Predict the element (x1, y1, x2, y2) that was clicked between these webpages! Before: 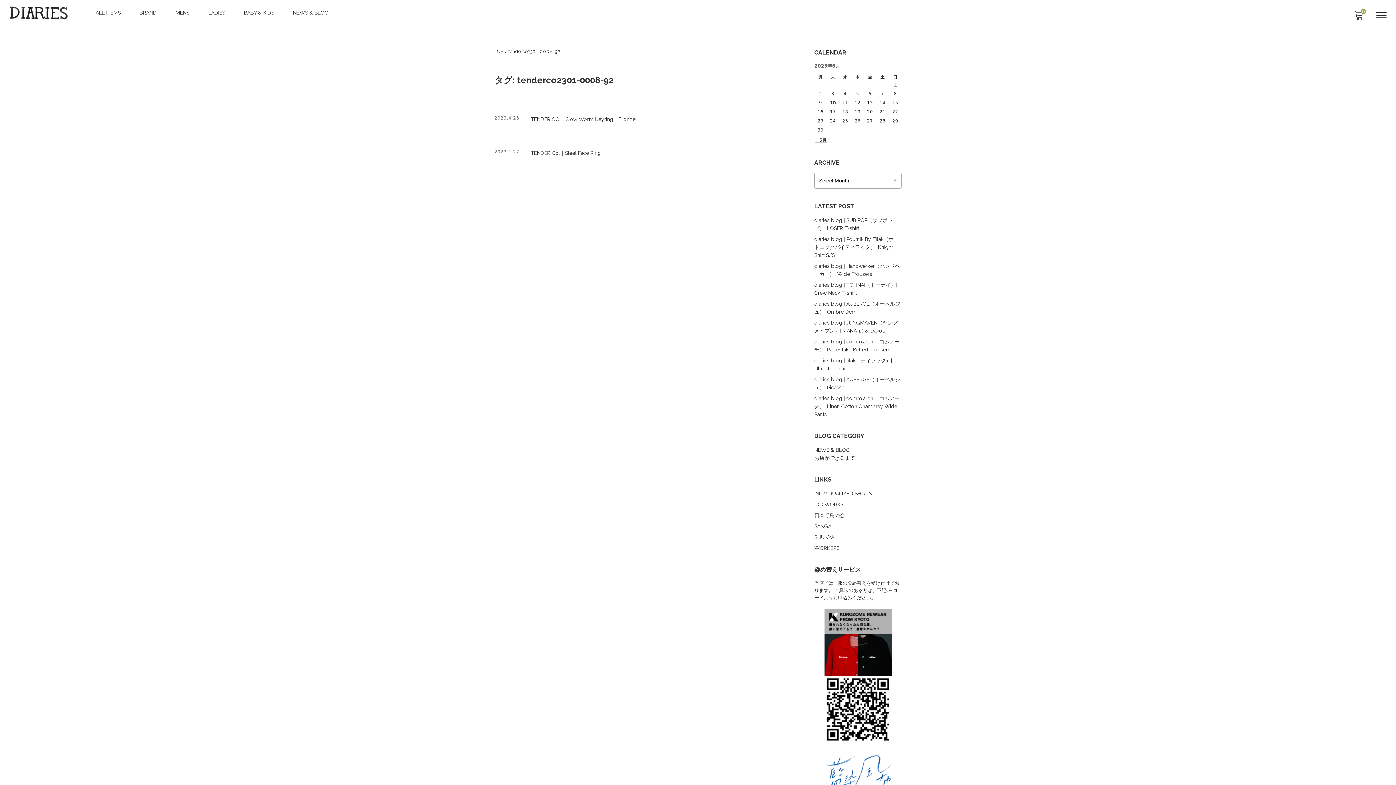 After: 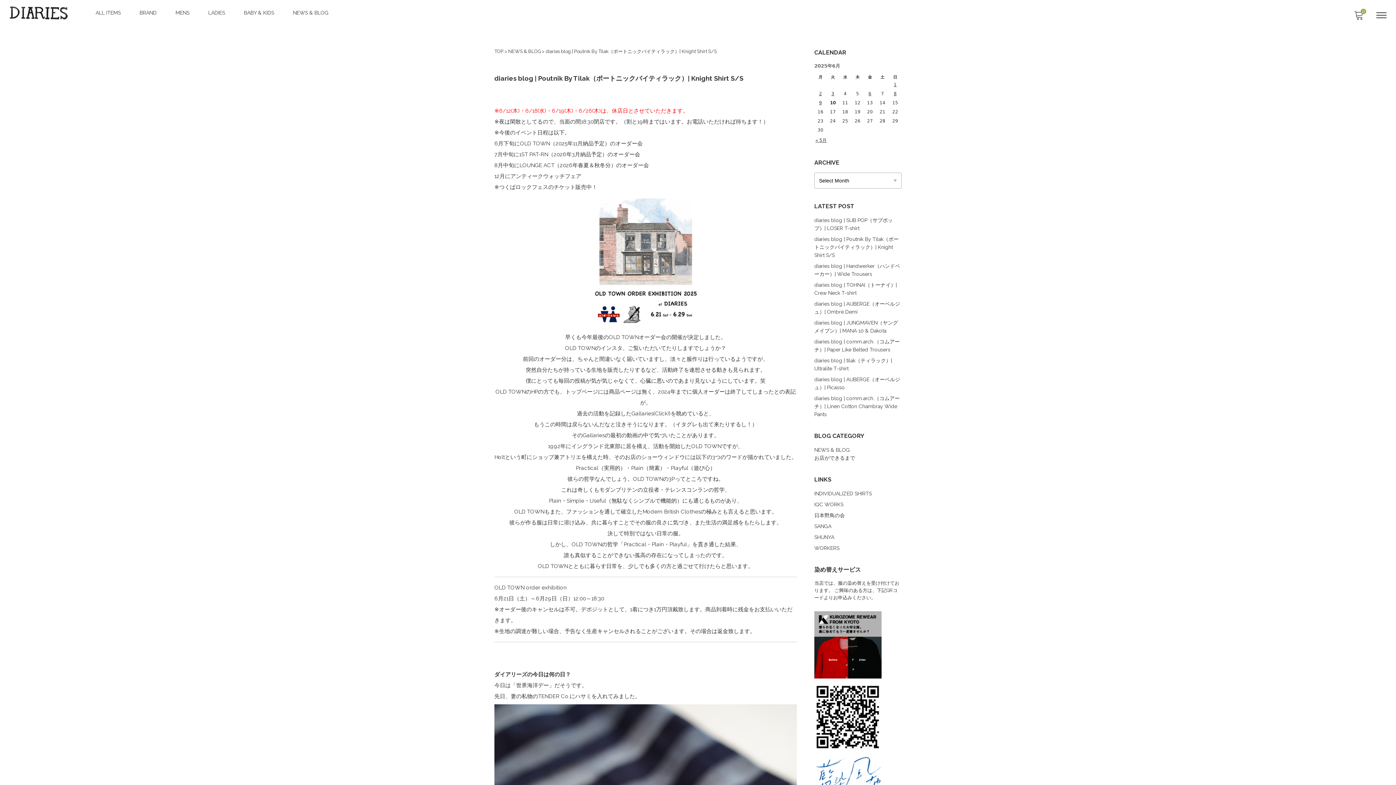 Action: bbox: (814, 236, 898, 258) label: diaries blog | Poutnik By Tilak（ポートニックバイティラック）| Knight Shirt S/S